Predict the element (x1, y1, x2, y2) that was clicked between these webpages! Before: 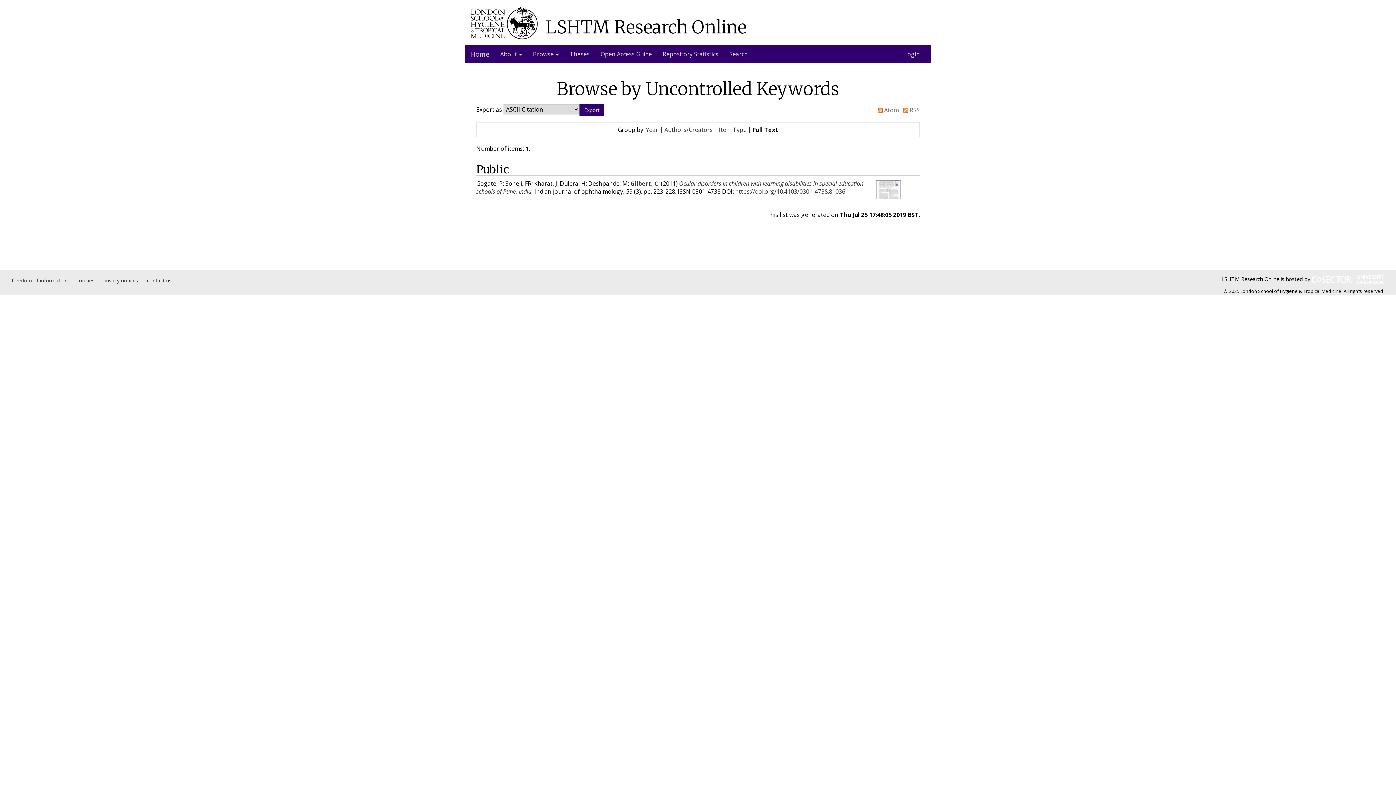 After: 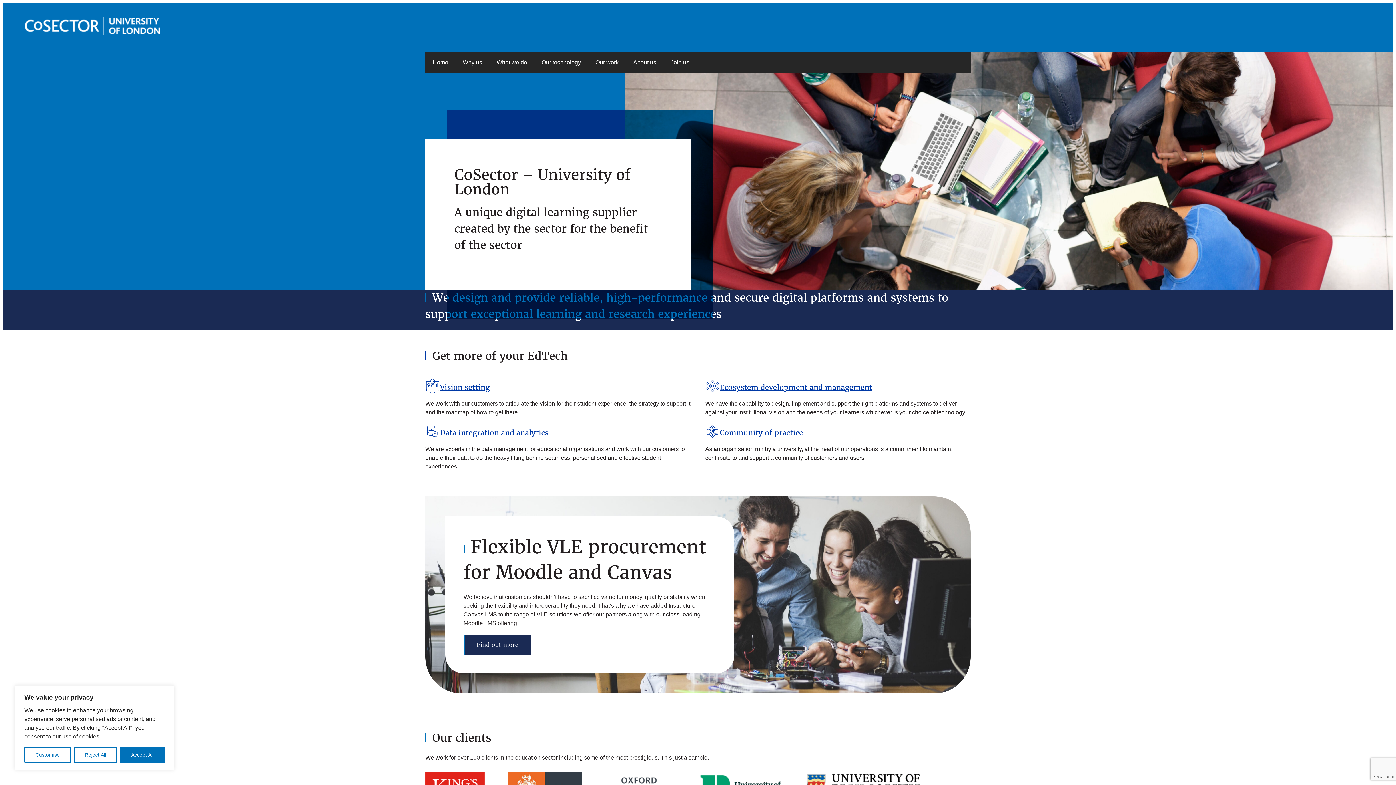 Action: bbox: (1312, 275, 1384, 282)